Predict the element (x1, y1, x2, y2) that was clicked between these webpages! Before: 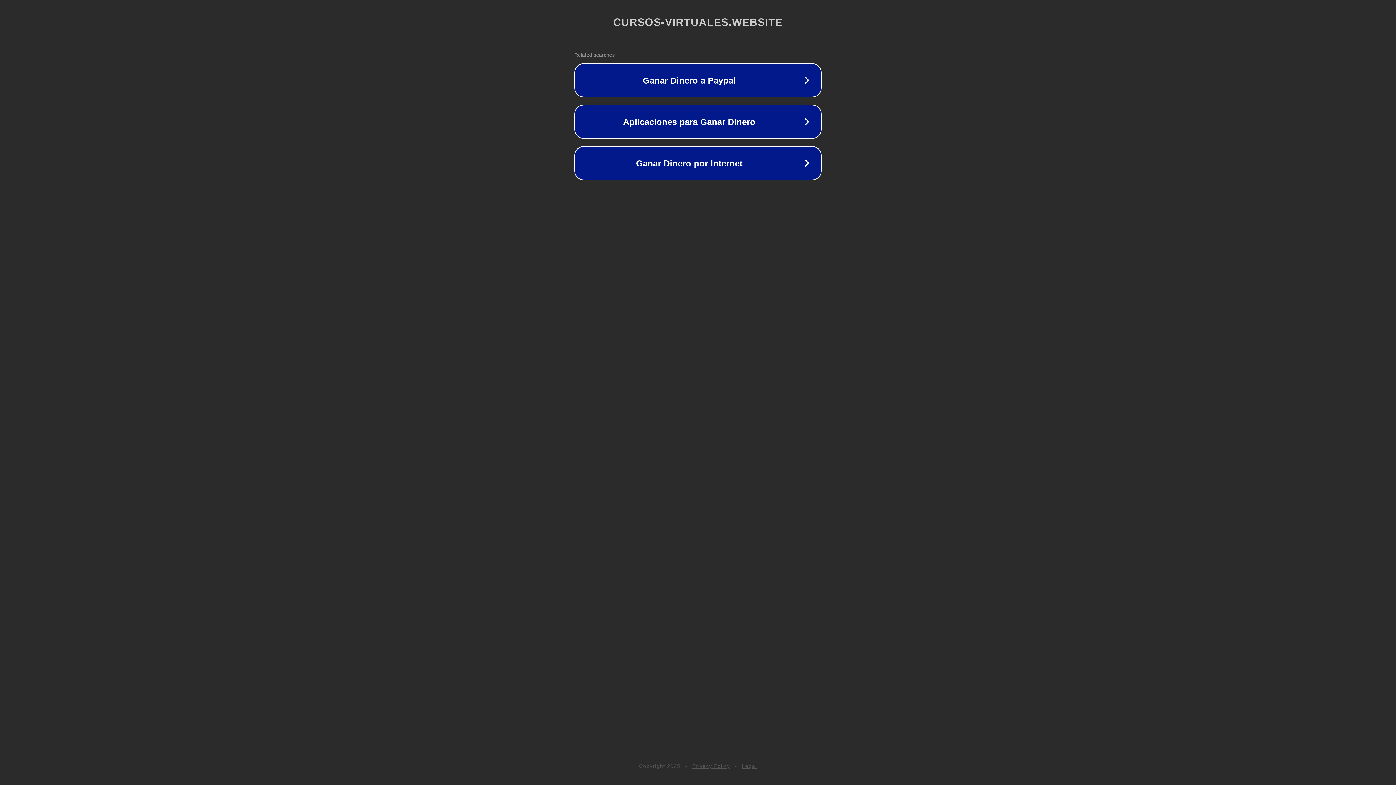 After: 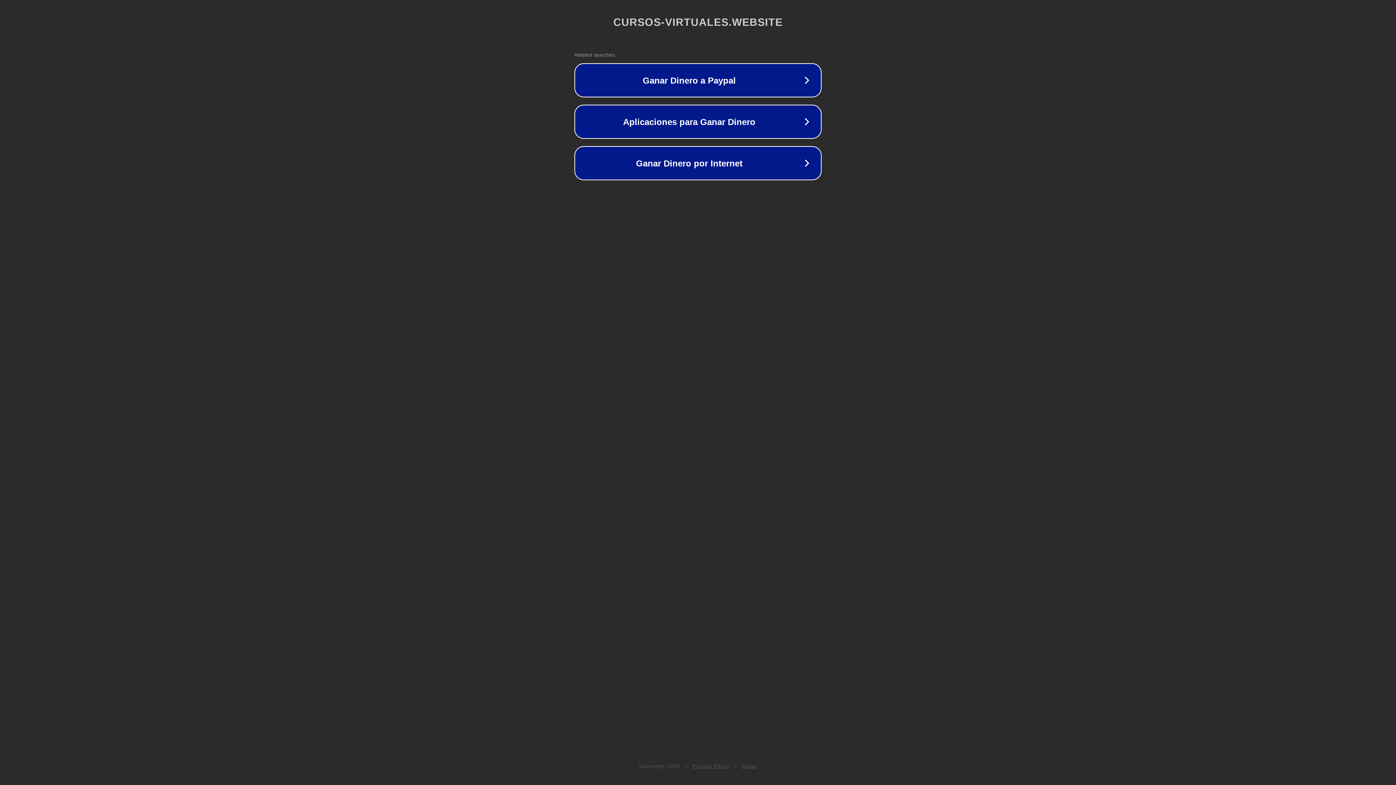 Action: bbox: (742, 763, 757, 769) label: Legal